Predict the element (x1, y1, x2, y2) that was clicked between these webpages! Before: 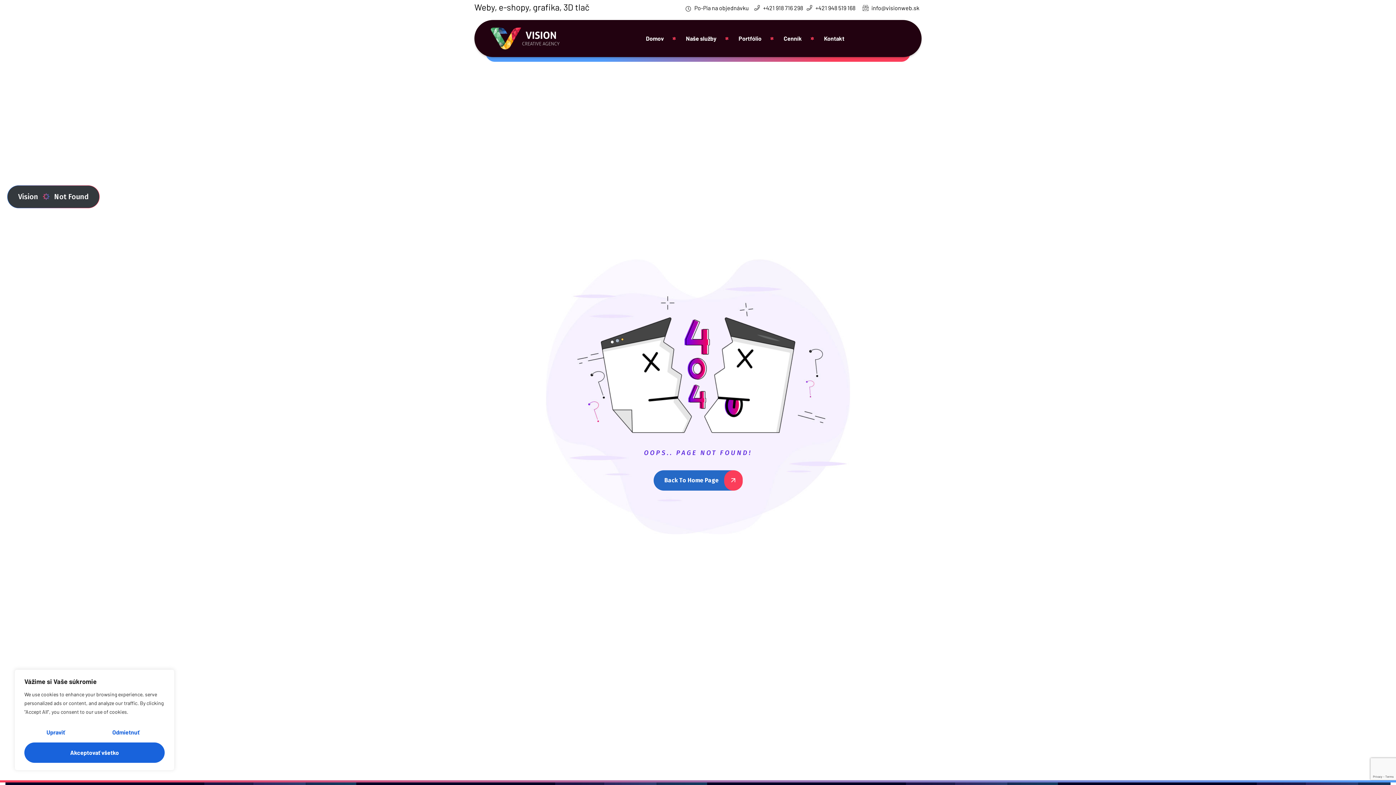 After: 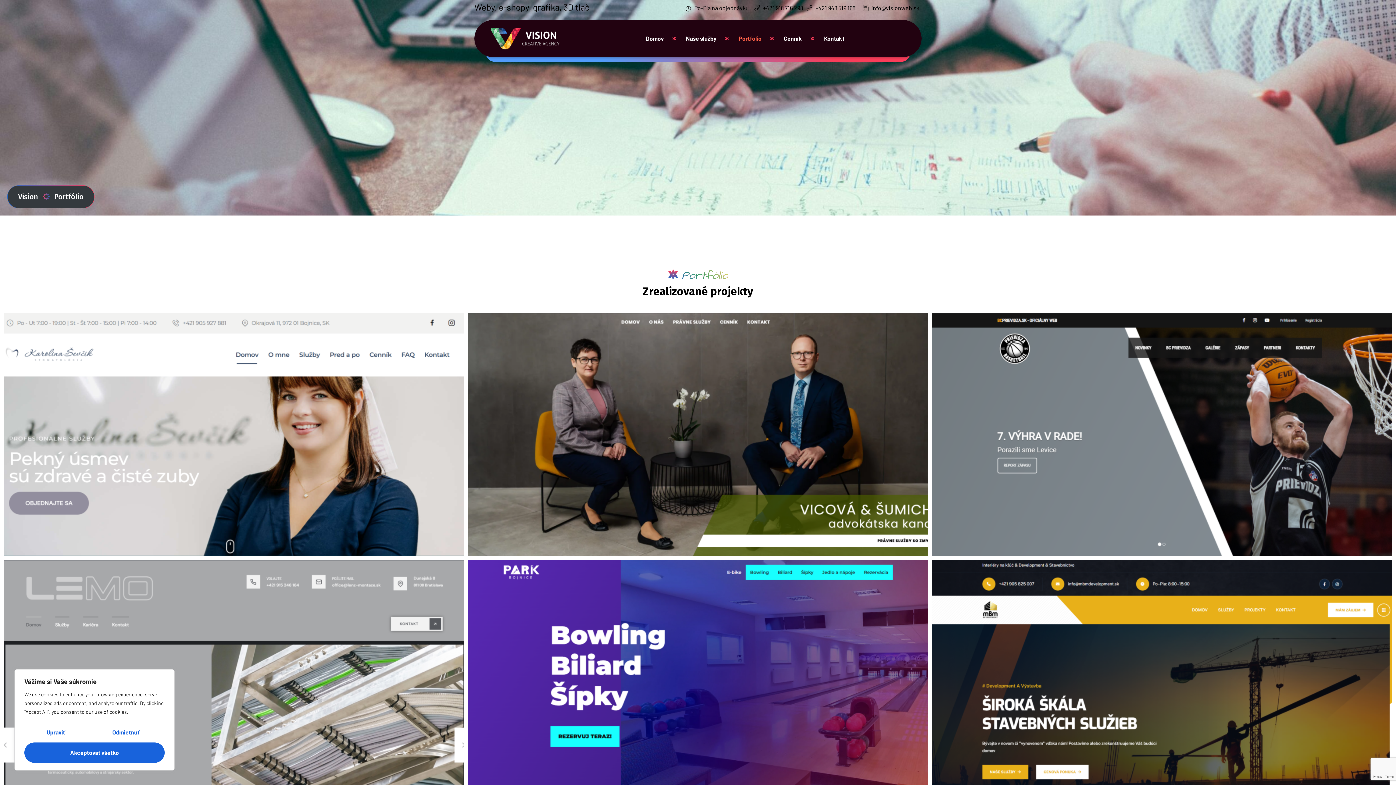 Action: label: Portfólio bbox: (738, 20, 782, 57)